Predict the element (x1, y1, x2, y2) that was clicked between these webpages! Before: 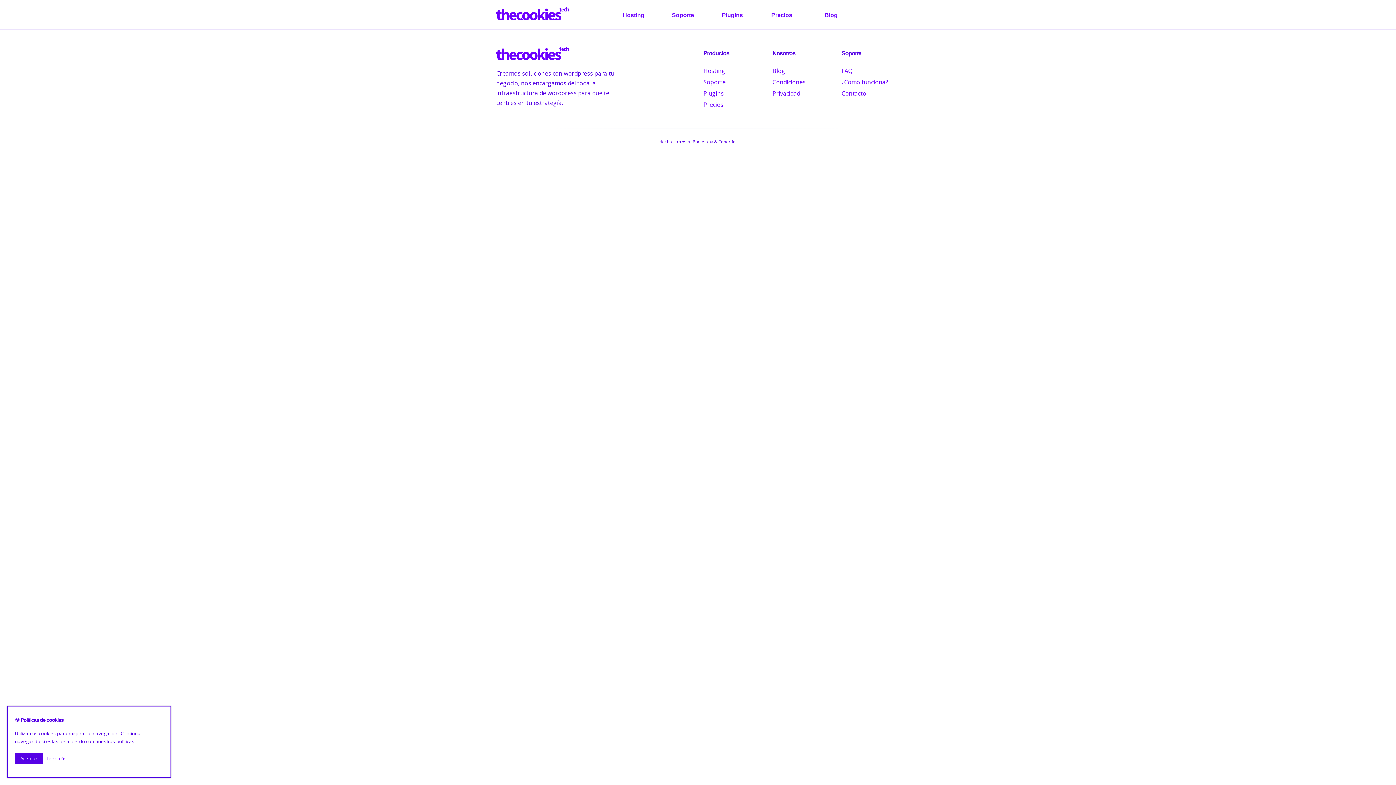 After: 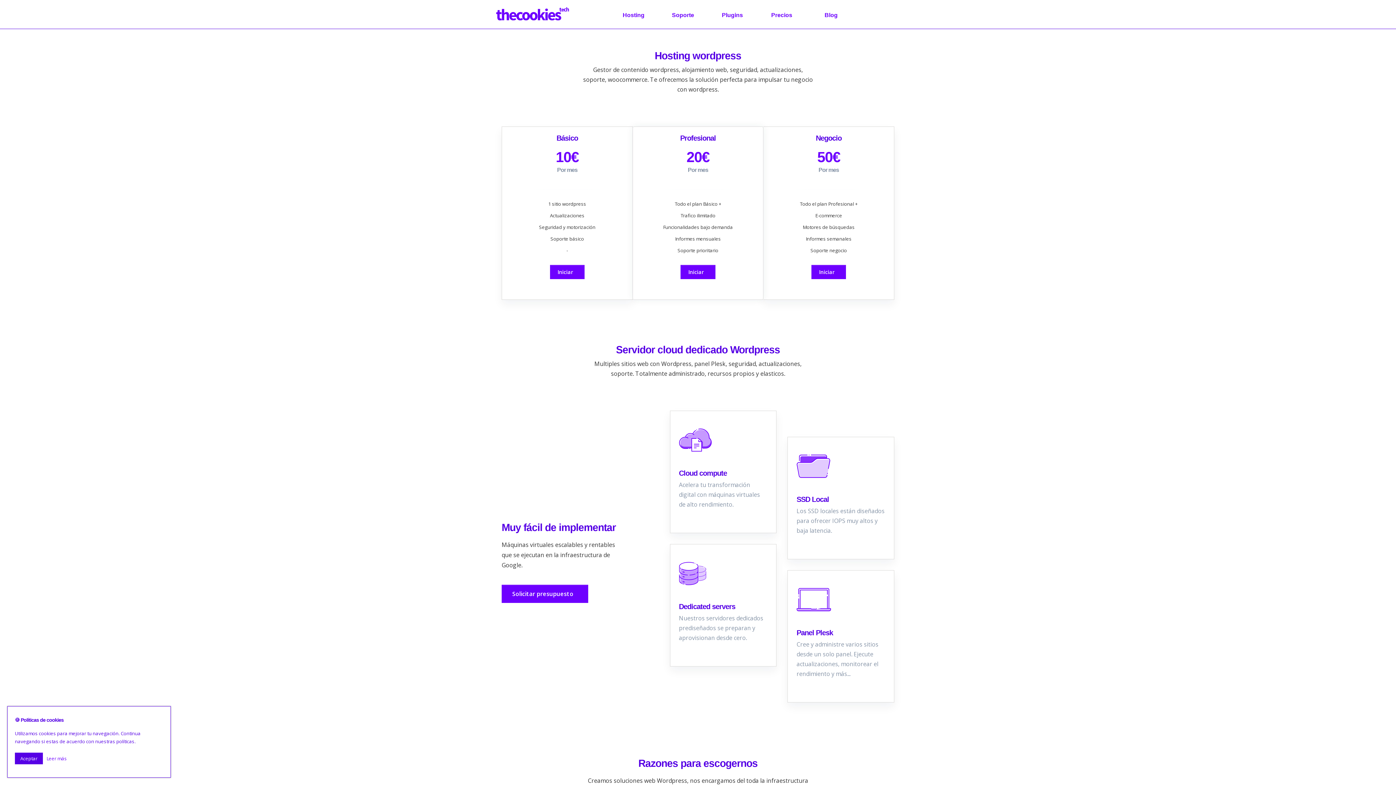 Action: label: Hosting bbox: (703, 65, 725, 76)